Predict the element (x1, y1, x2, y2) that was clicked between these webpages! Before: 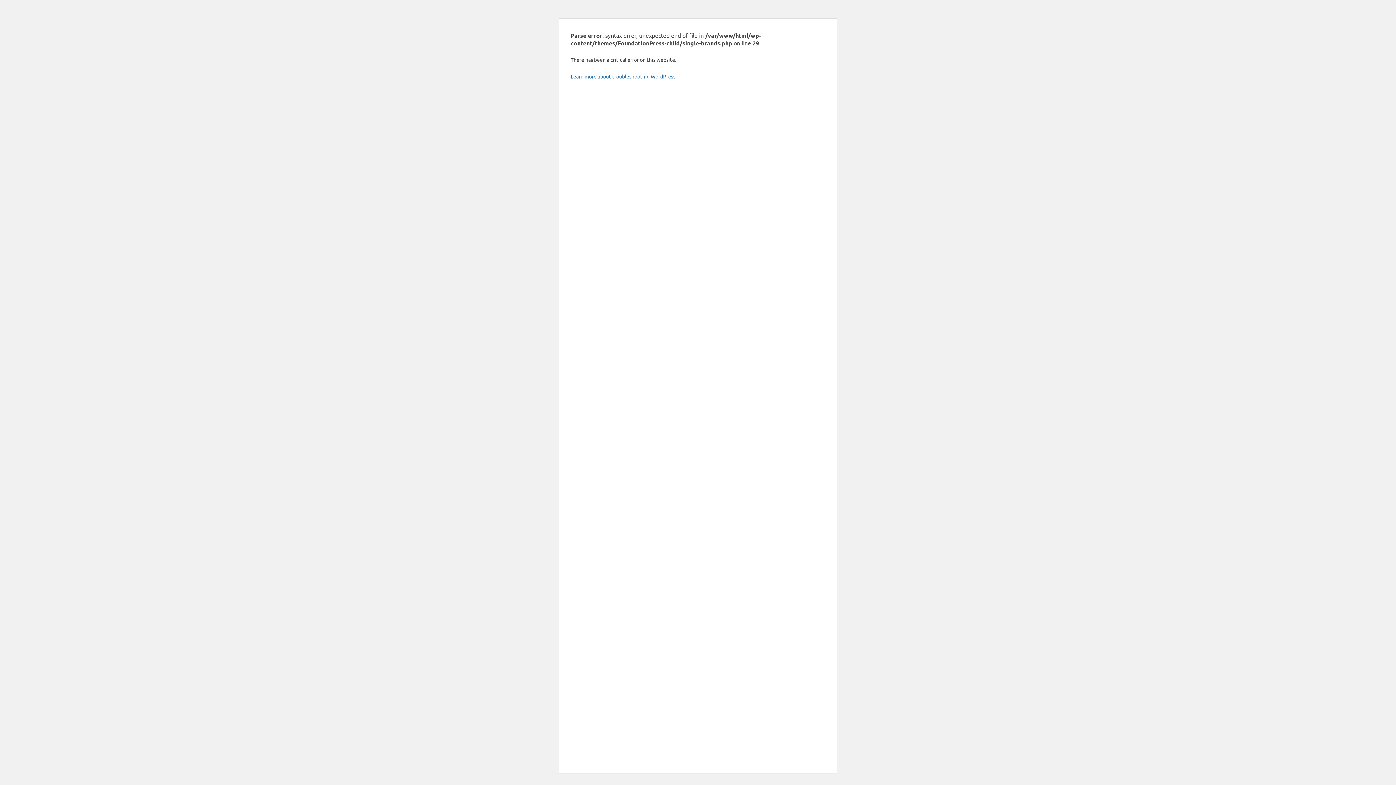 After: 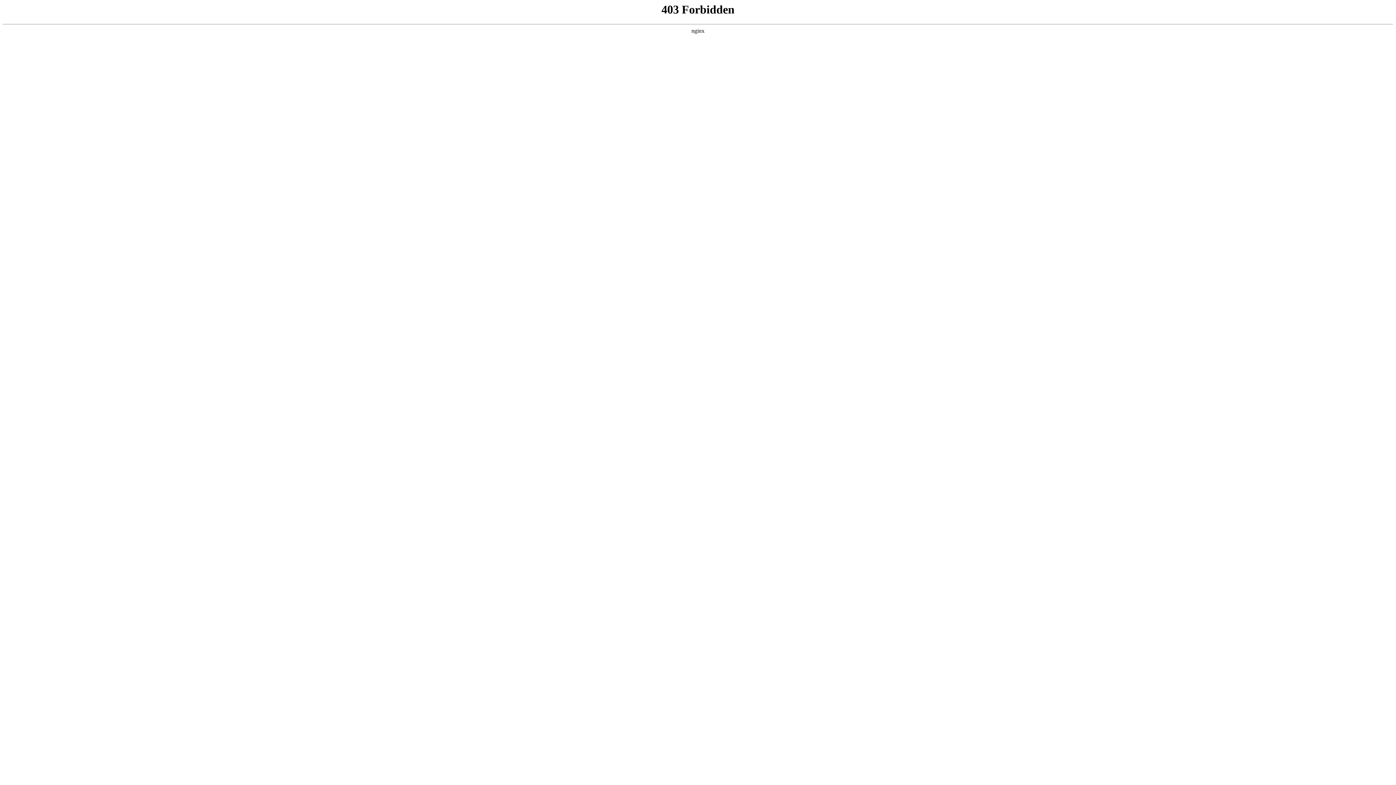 Action: label: Learn more about troubleshooting WordPress. bbox: (570, 73, 676, 79)